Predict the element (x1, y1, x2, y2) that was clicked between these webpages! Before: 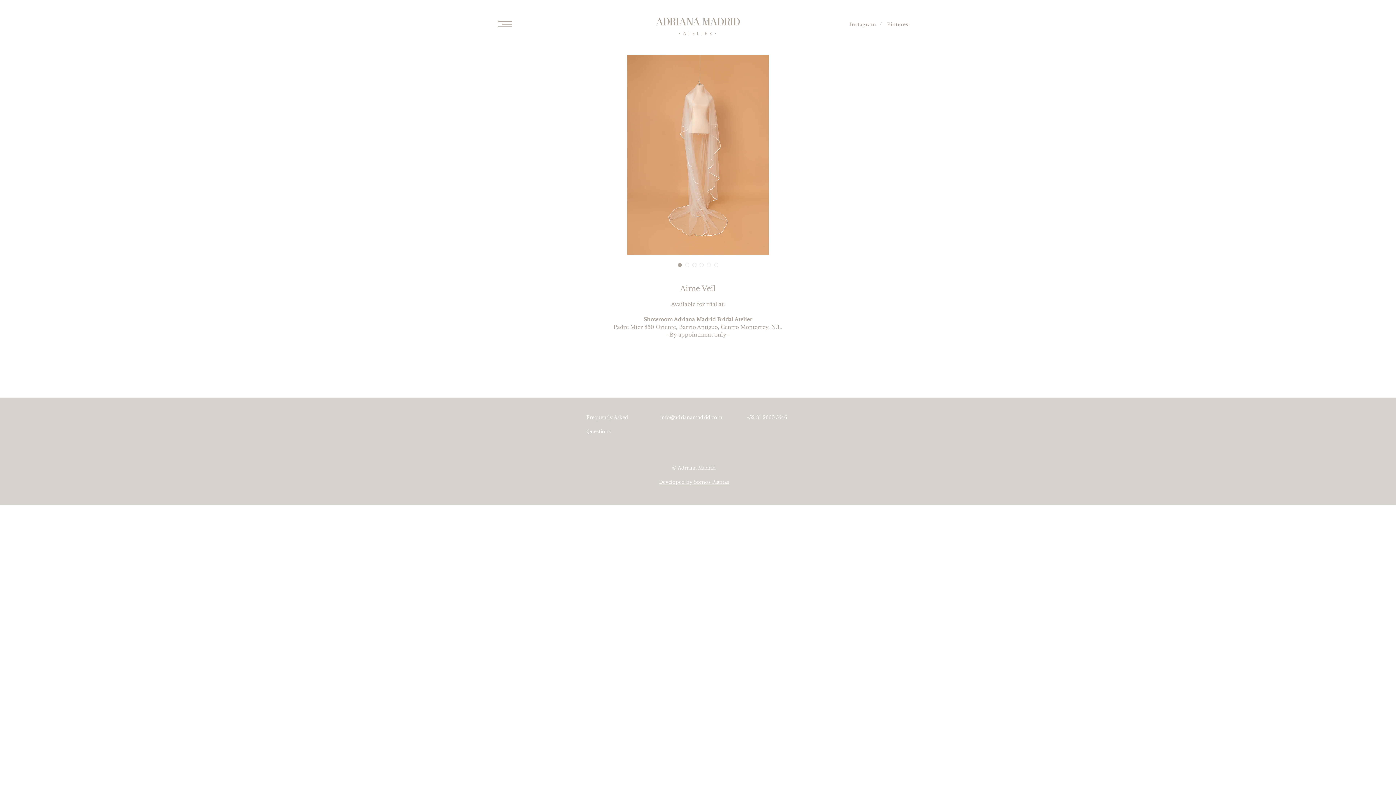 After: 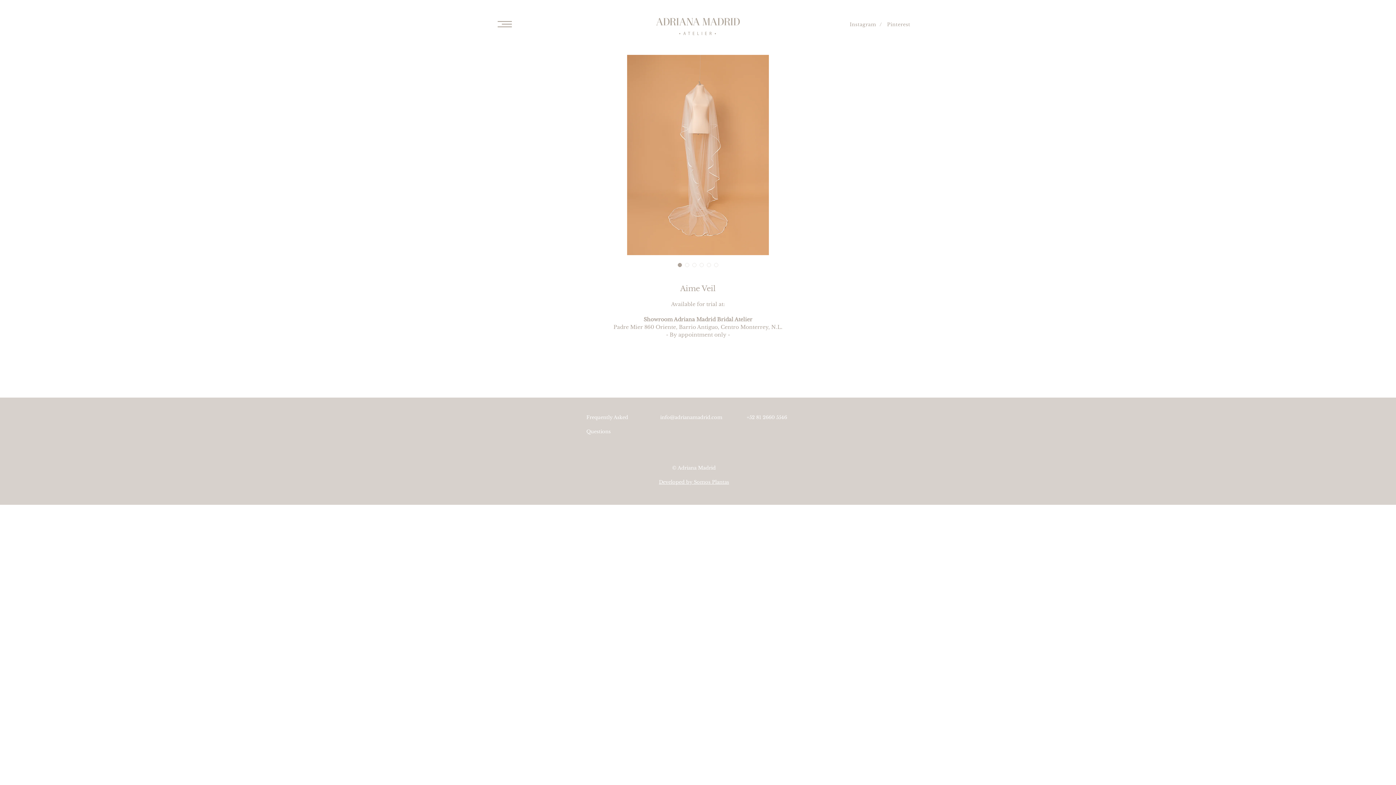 Action: bbox: (676, 261, 683, 268) label: Image selector: Aime Veil